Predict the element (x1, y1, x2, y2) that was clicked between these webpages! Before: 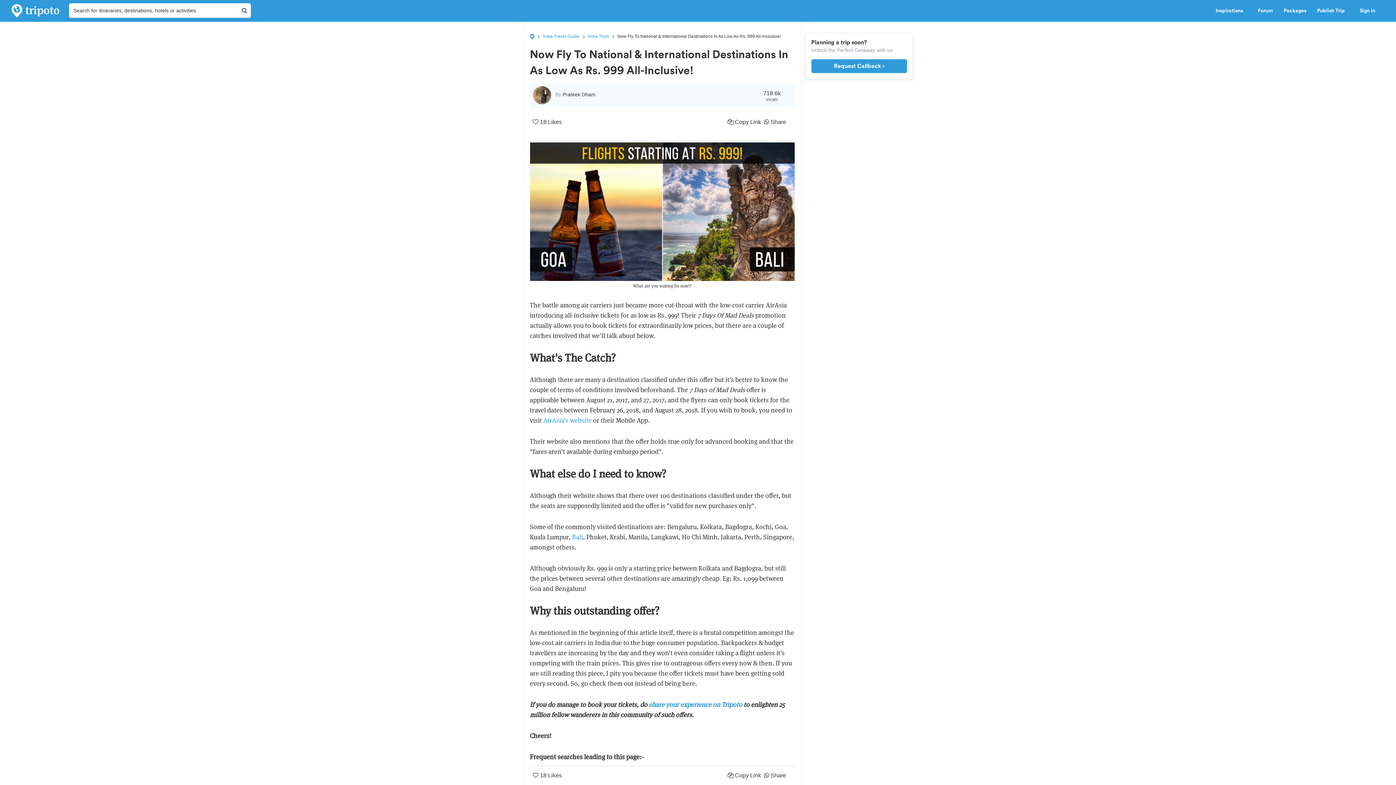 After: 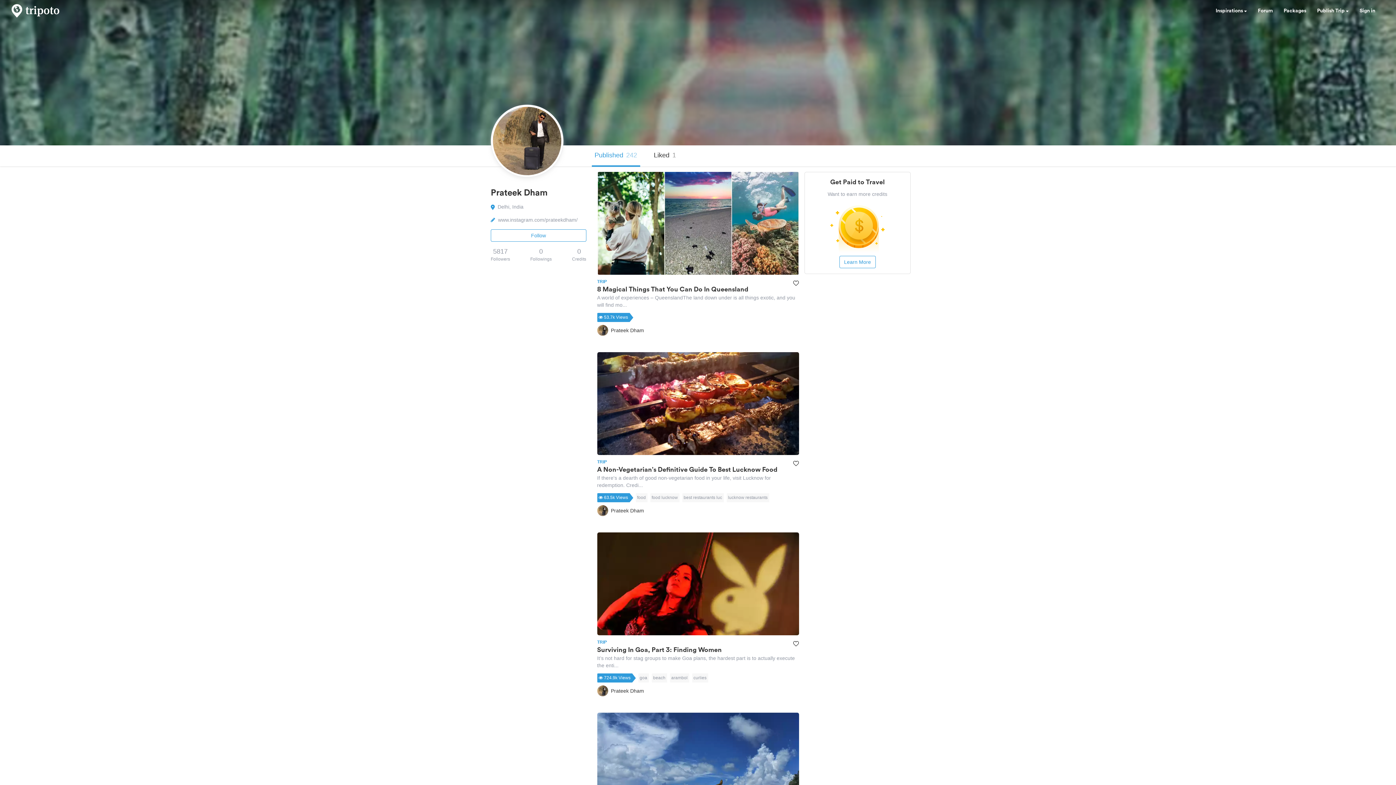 Action: bbox: (555, 91, 595, 97) label: By Prateek Dham